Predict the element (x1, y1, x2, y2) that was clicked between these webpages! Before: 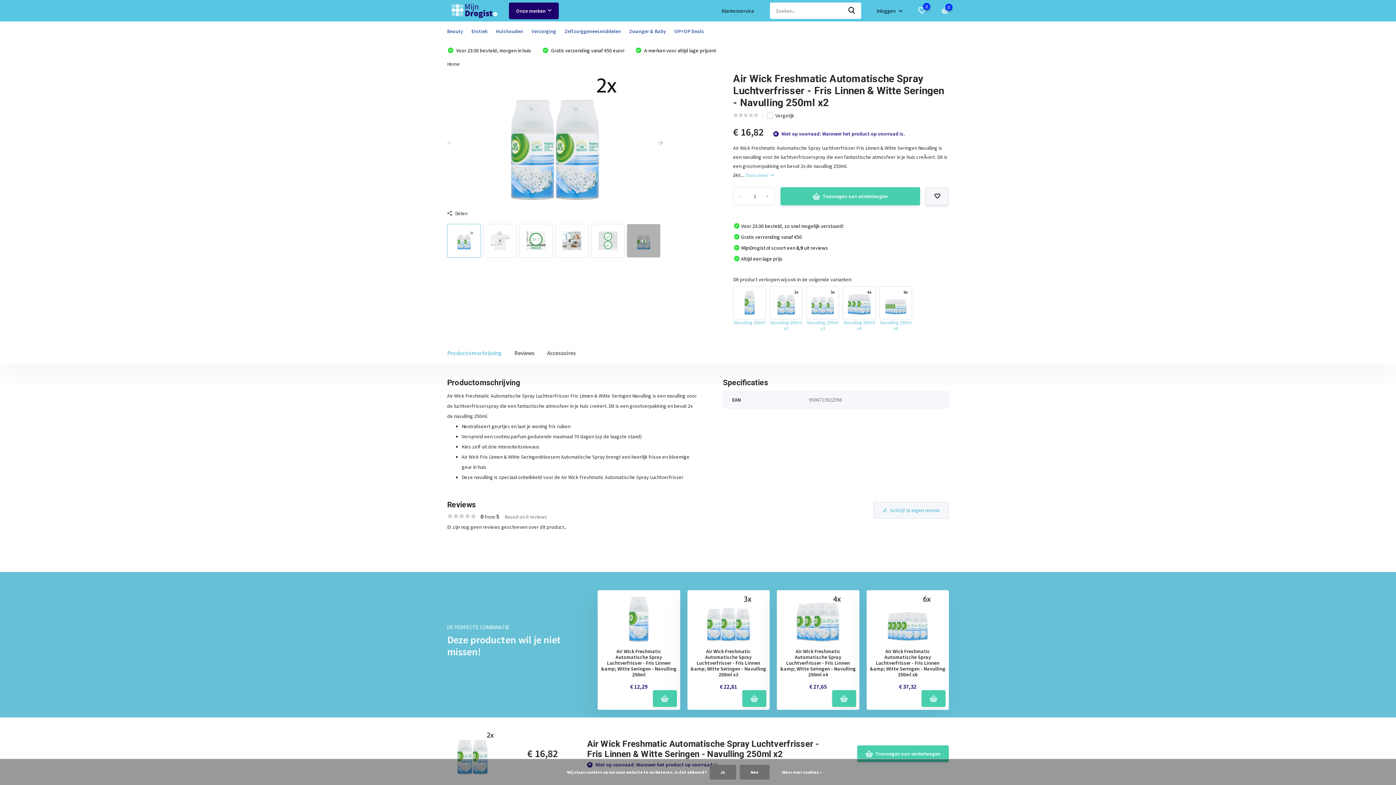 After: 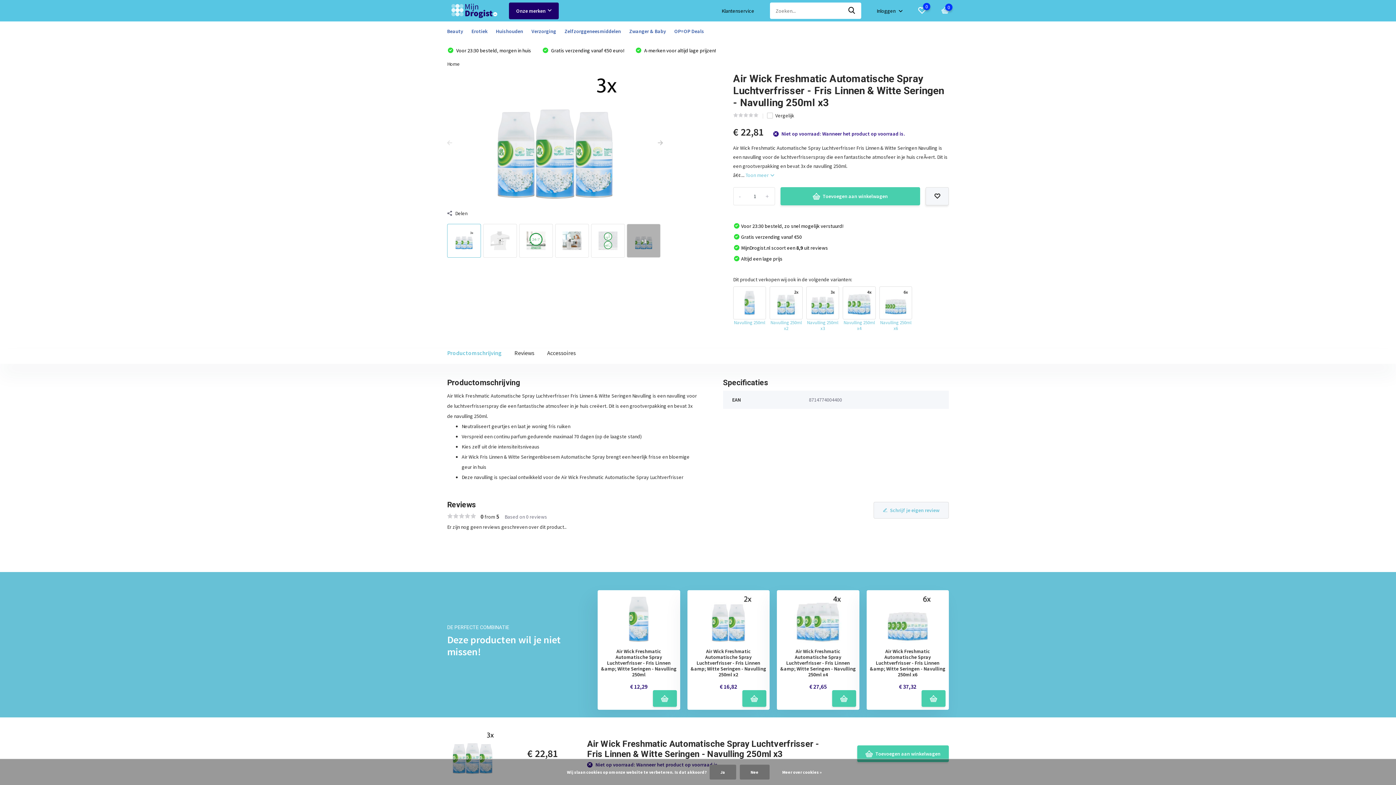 Action: bbox: (690, 648, 766, 677) label: Air Wick Freshmatic Automatische Spray Luchtverfrisser - Fris Linnen &amp; Witte Seringen - Navulling 250ml x3